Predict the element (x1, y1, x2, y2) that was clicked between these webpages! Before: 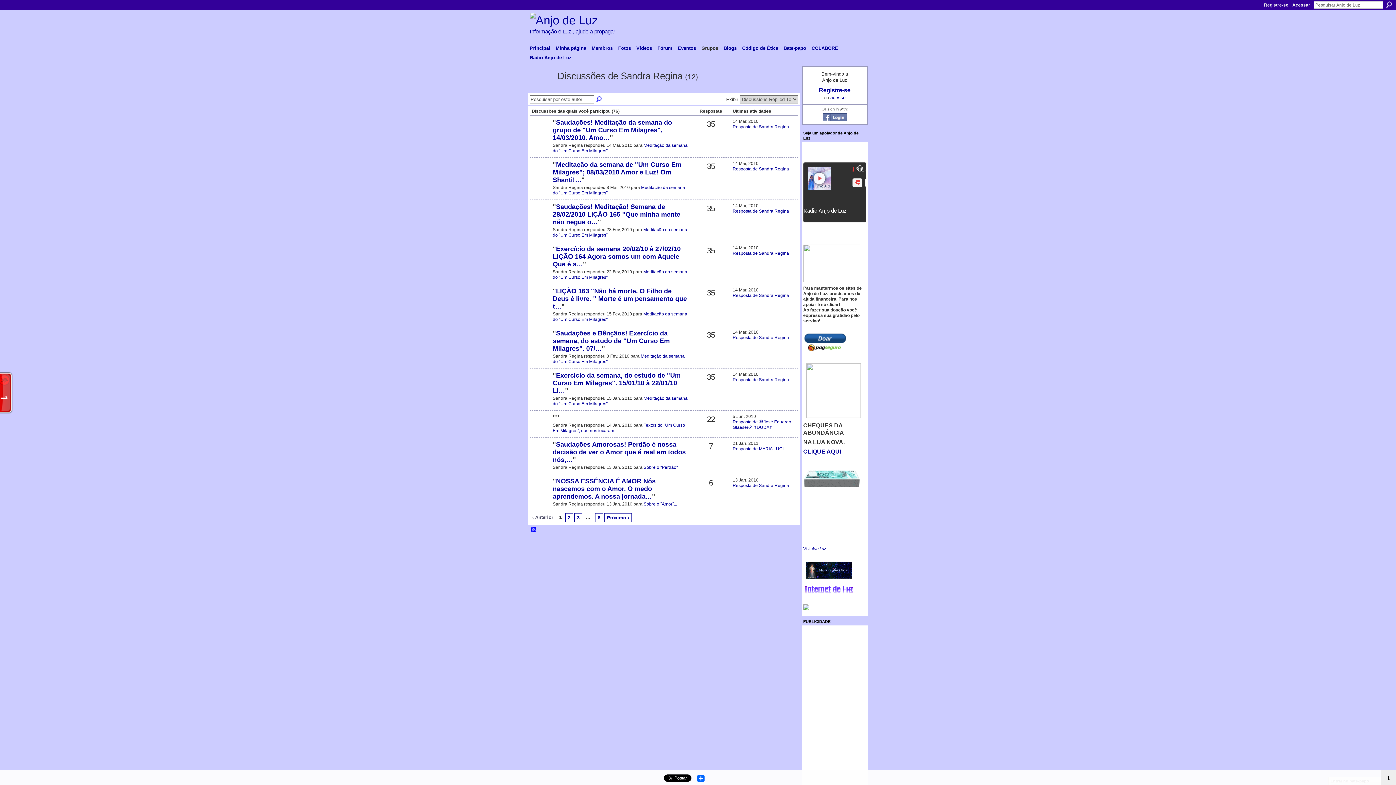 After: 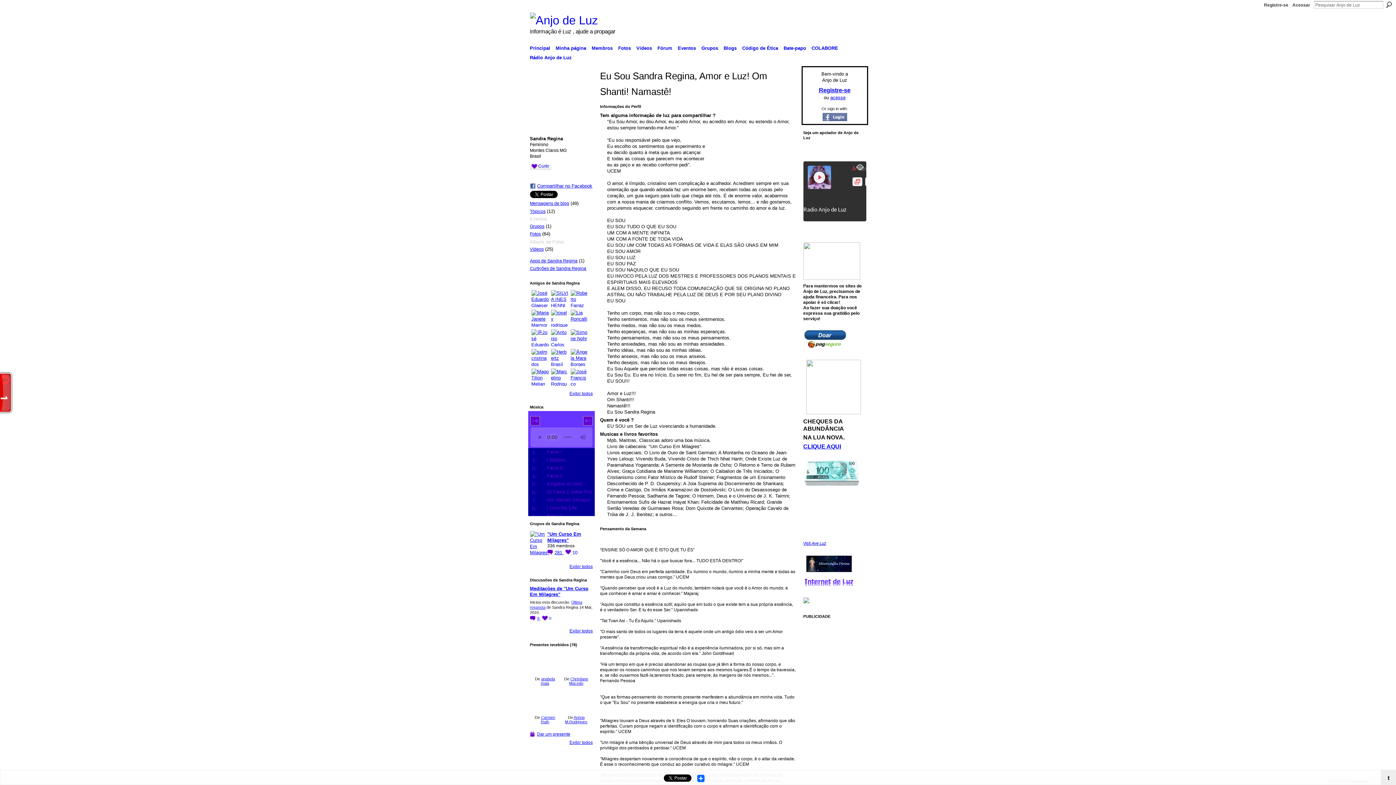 Action: bbox: (530, 87, 553, 91)